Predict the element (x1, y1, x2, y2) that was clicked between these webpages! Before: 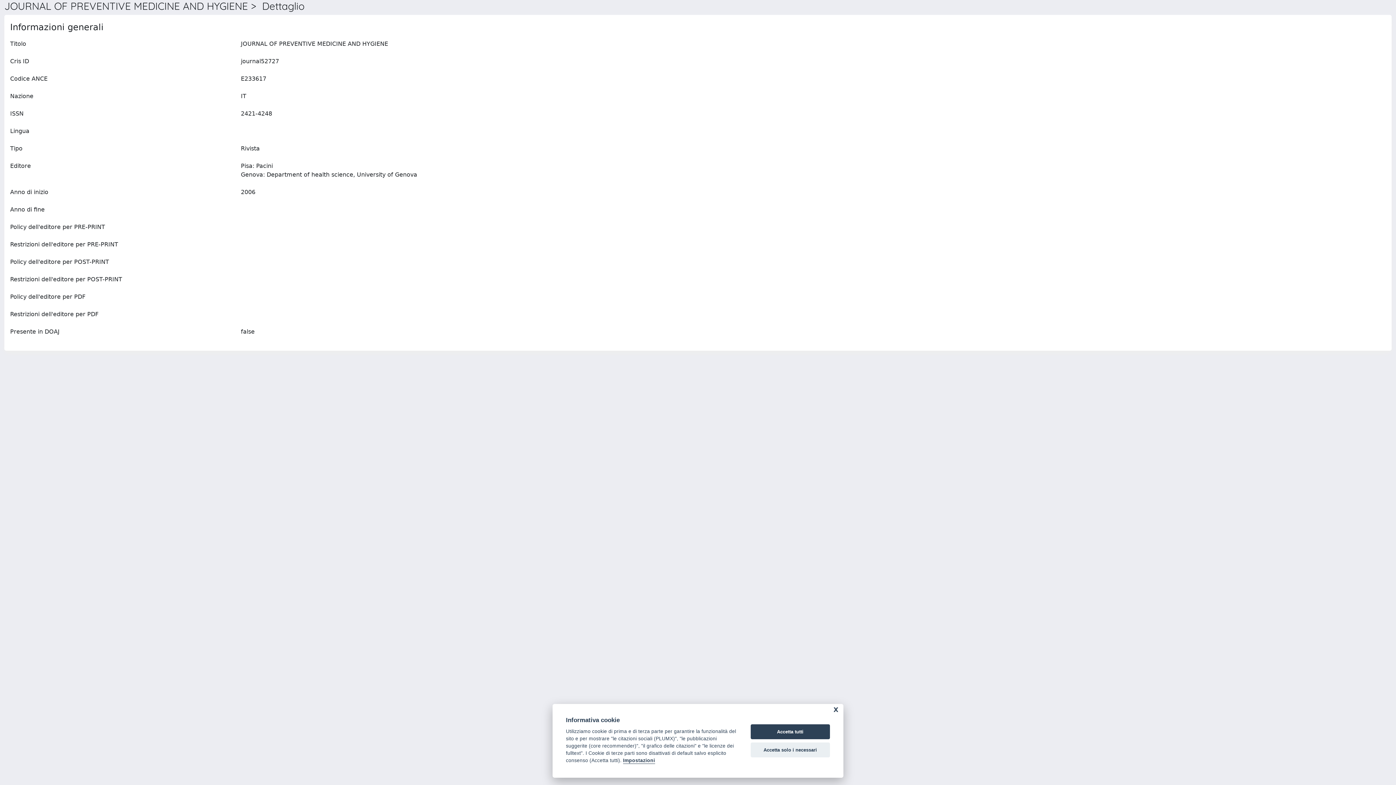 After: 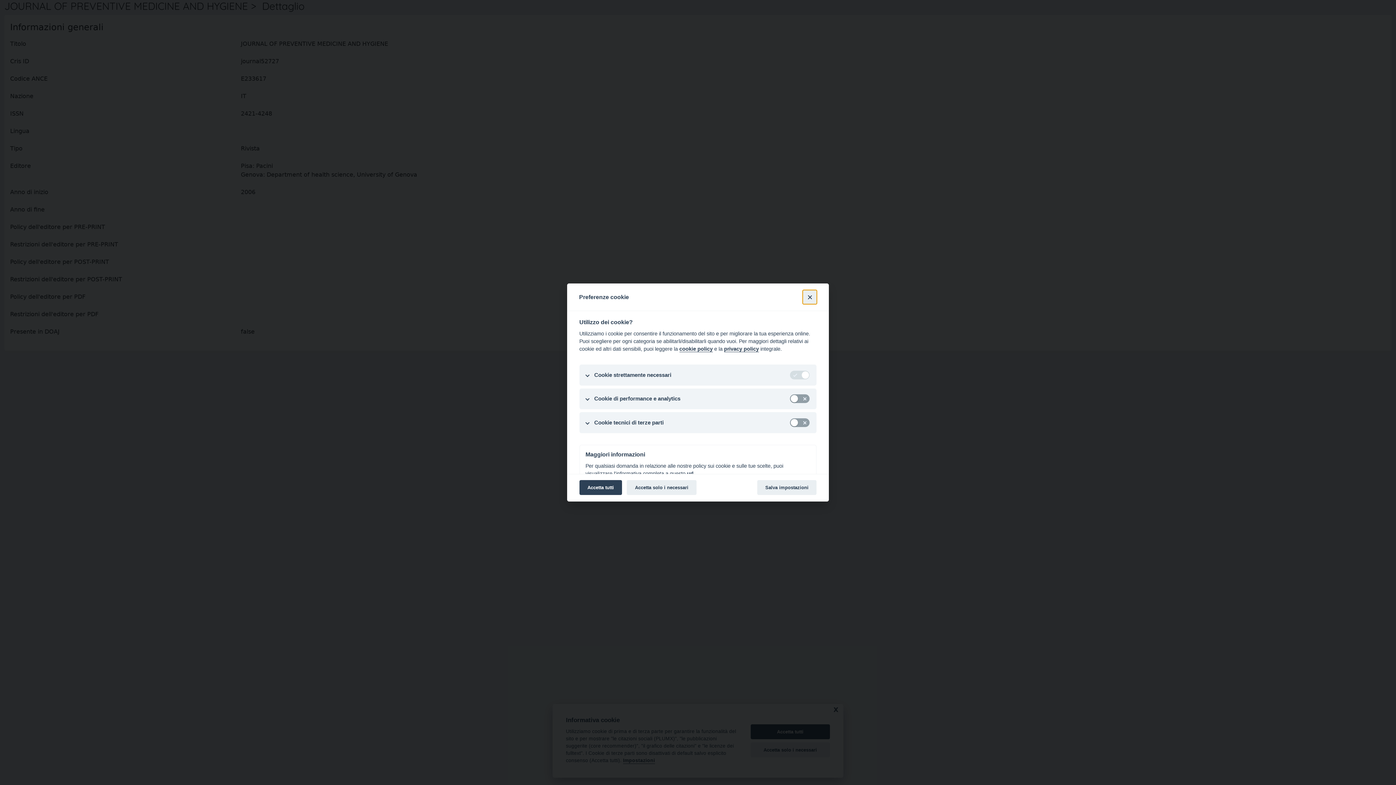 Action: bbox: (623, 758, 655, 764) label: Impostazioni